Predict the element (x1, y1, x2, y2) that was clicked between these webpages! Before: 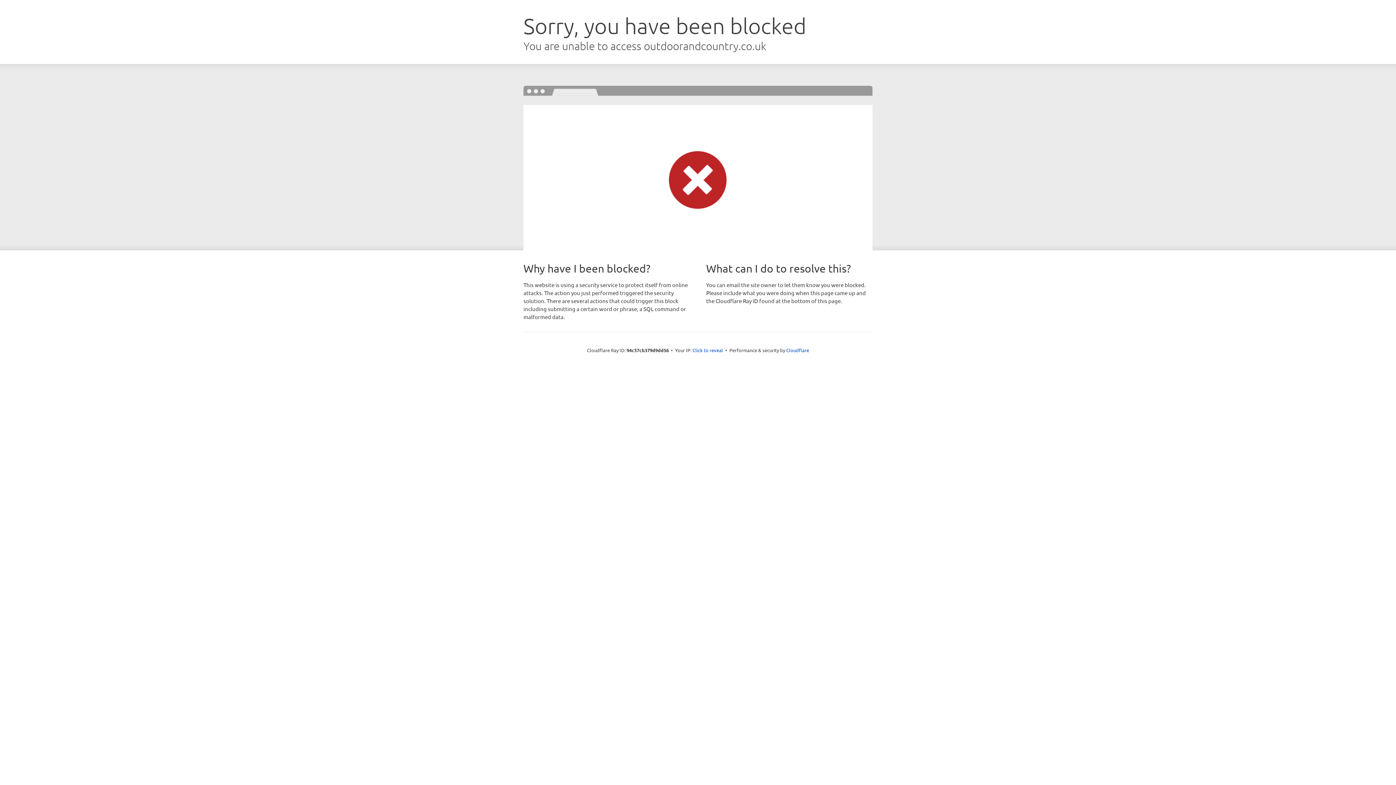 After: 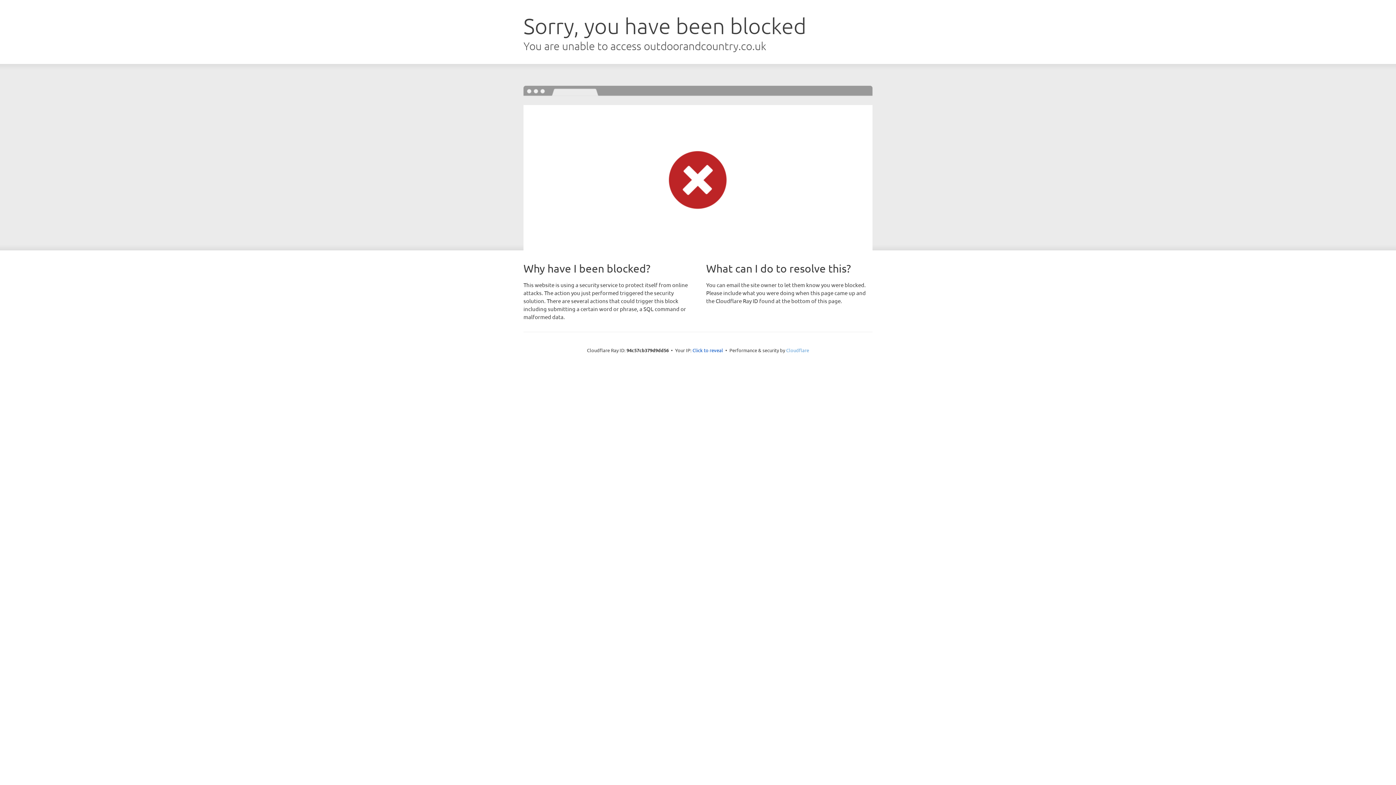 Action: bbox: (786, 347, 809, 353) label: Cloudflare